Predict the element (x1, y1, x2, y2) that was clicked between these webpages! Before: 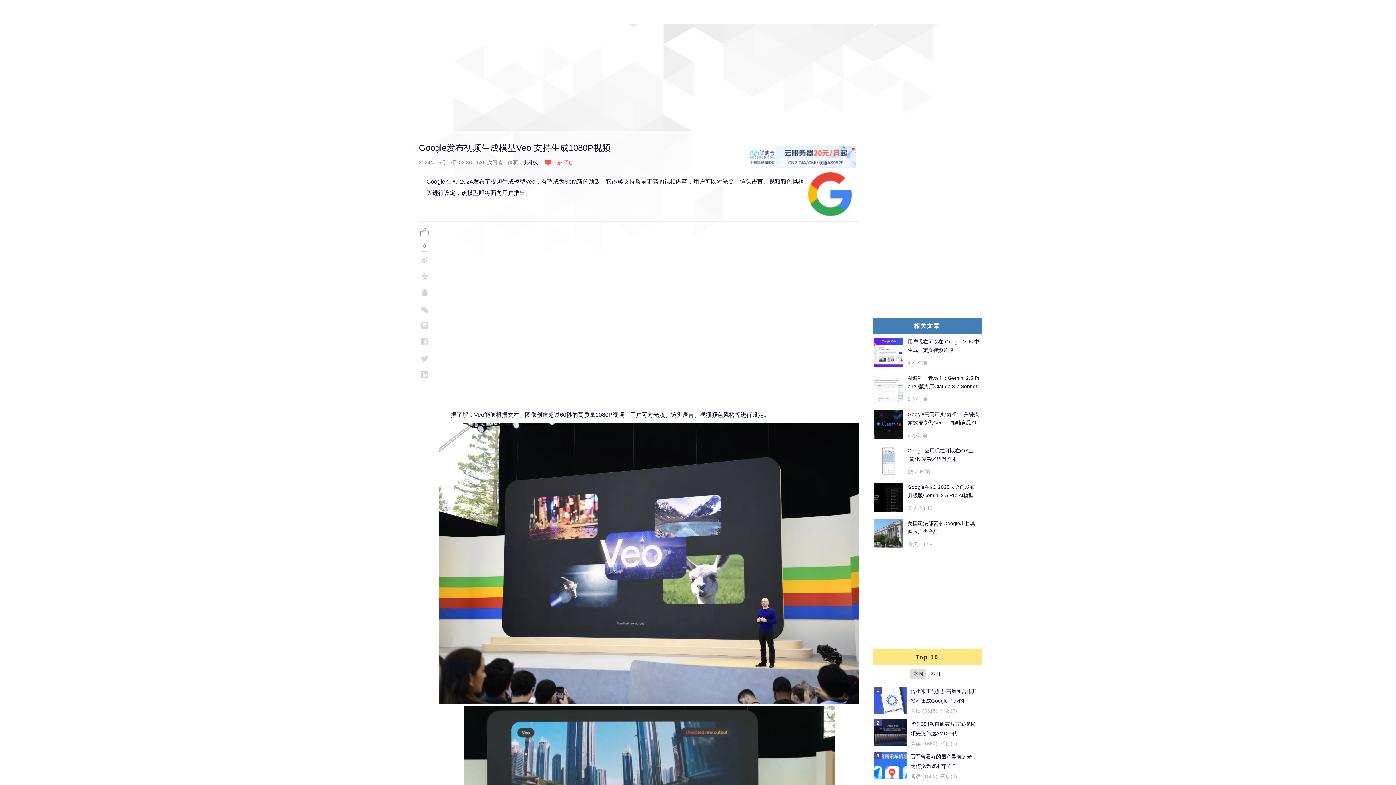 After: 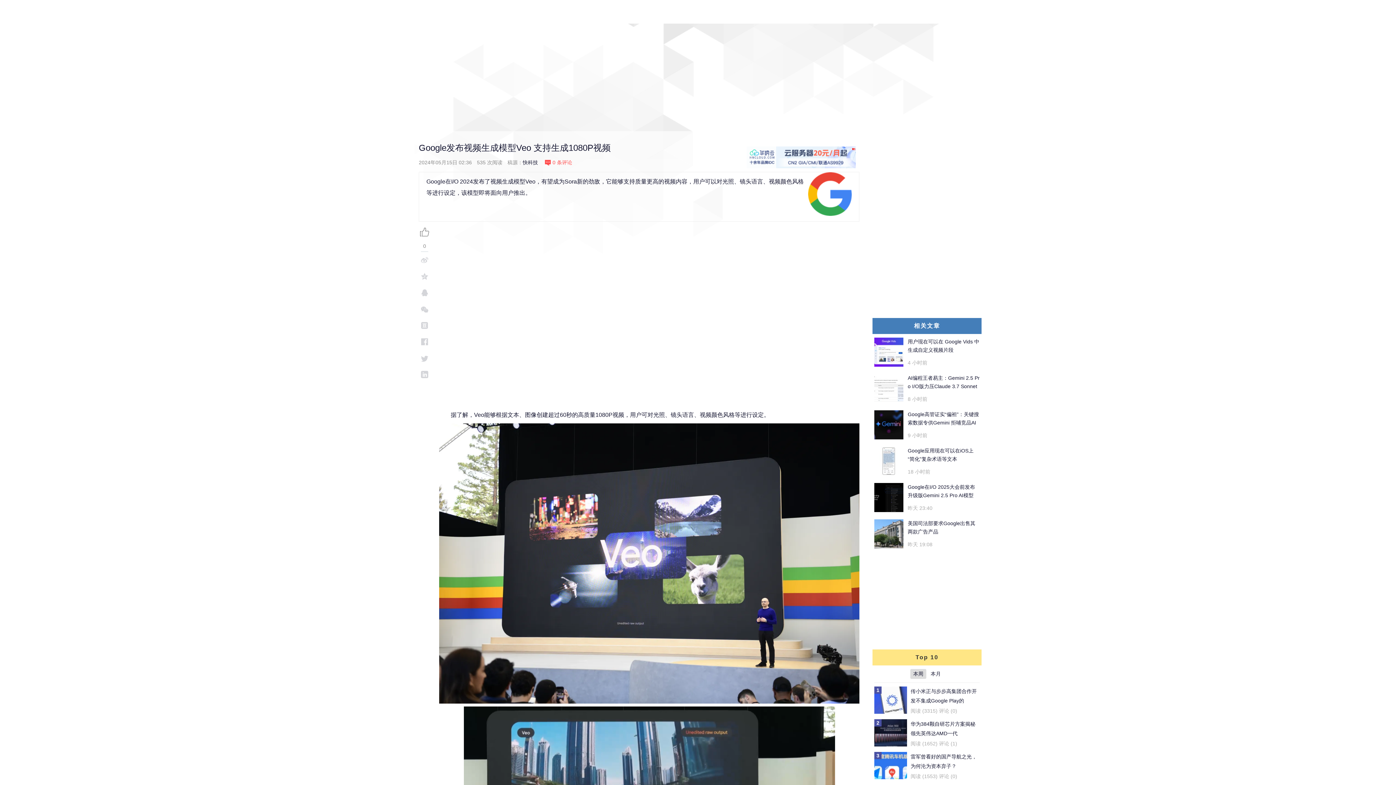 Action: bbox: (746, 154, 856, 159)